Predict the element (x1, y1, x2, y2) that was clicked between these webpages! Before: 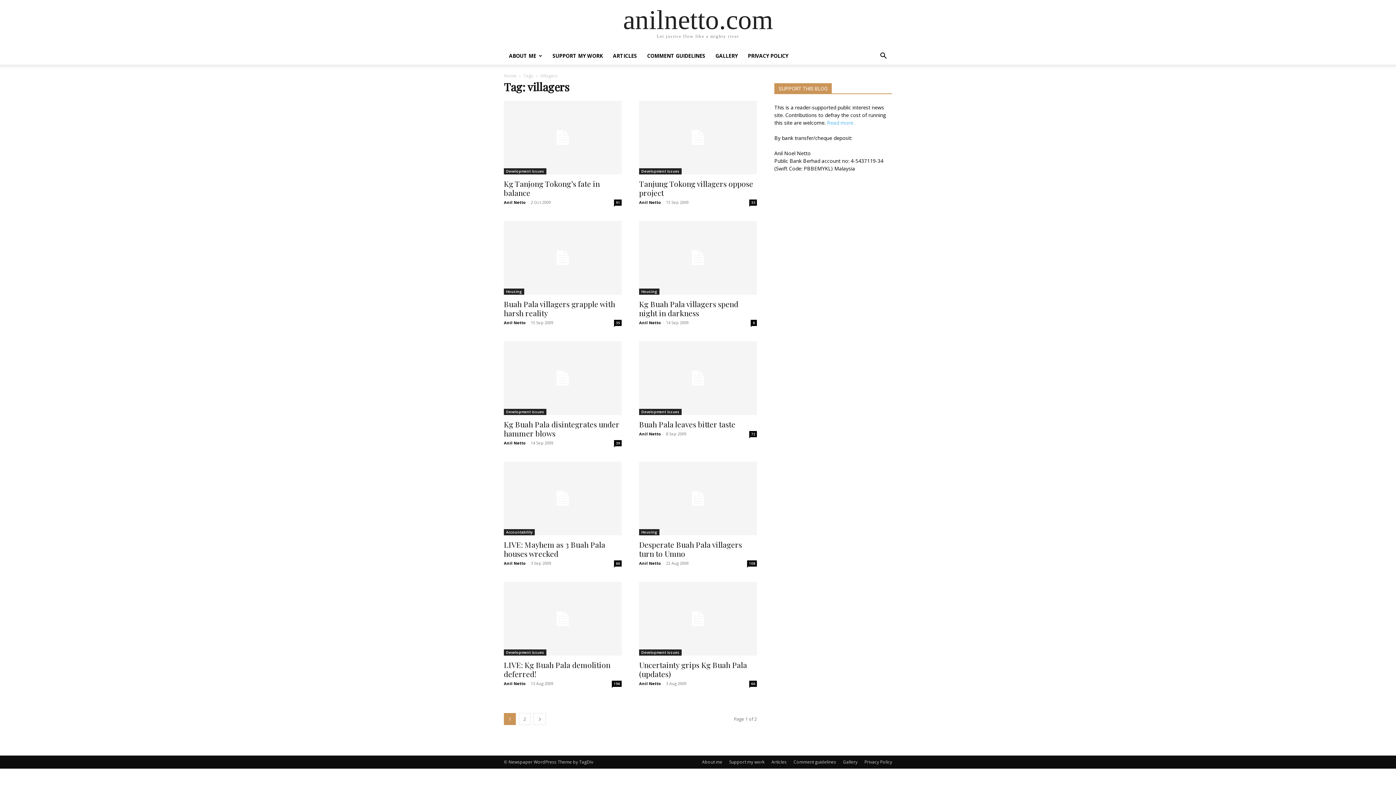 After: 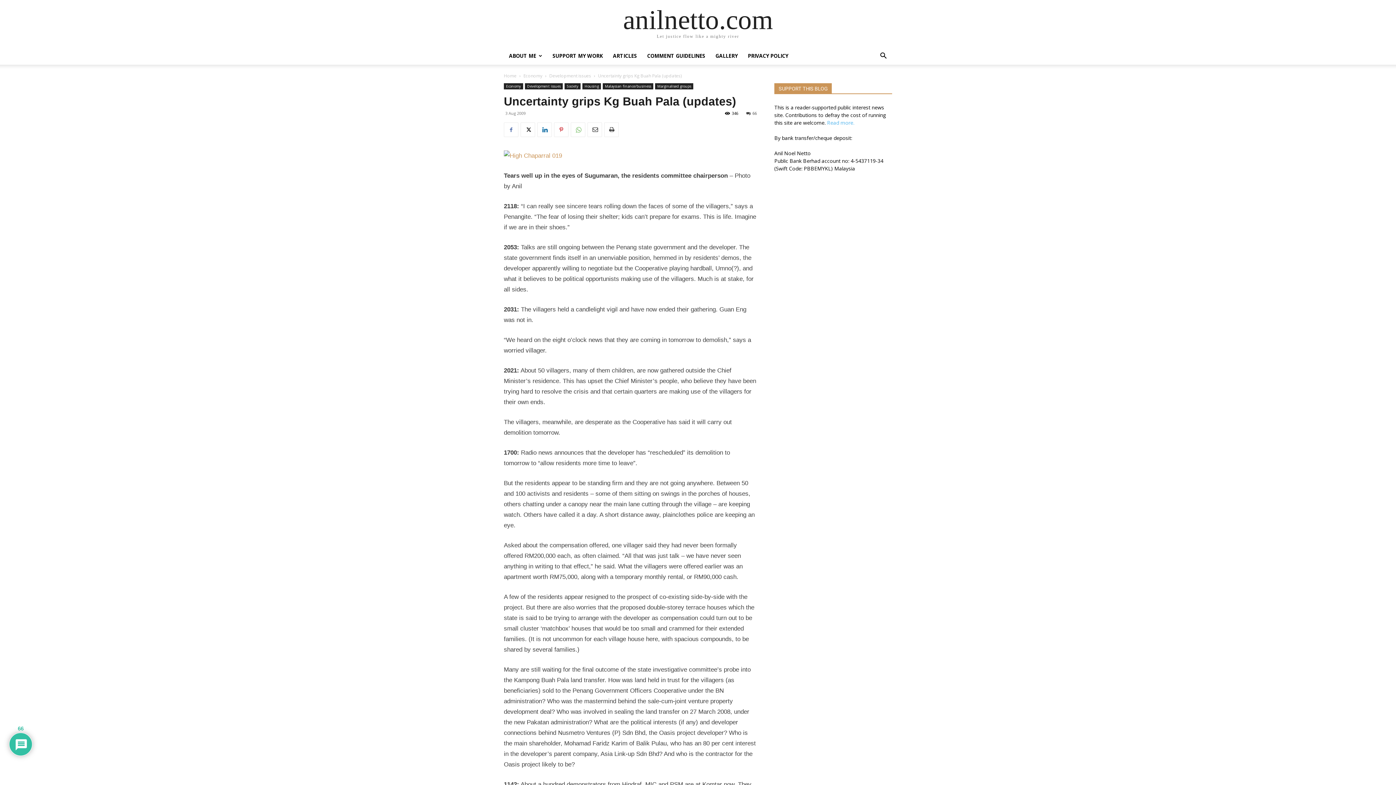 Action: bbox: (639, 659, 747, 679) label: Uncertainty grips Kg Buah Pala (updates)